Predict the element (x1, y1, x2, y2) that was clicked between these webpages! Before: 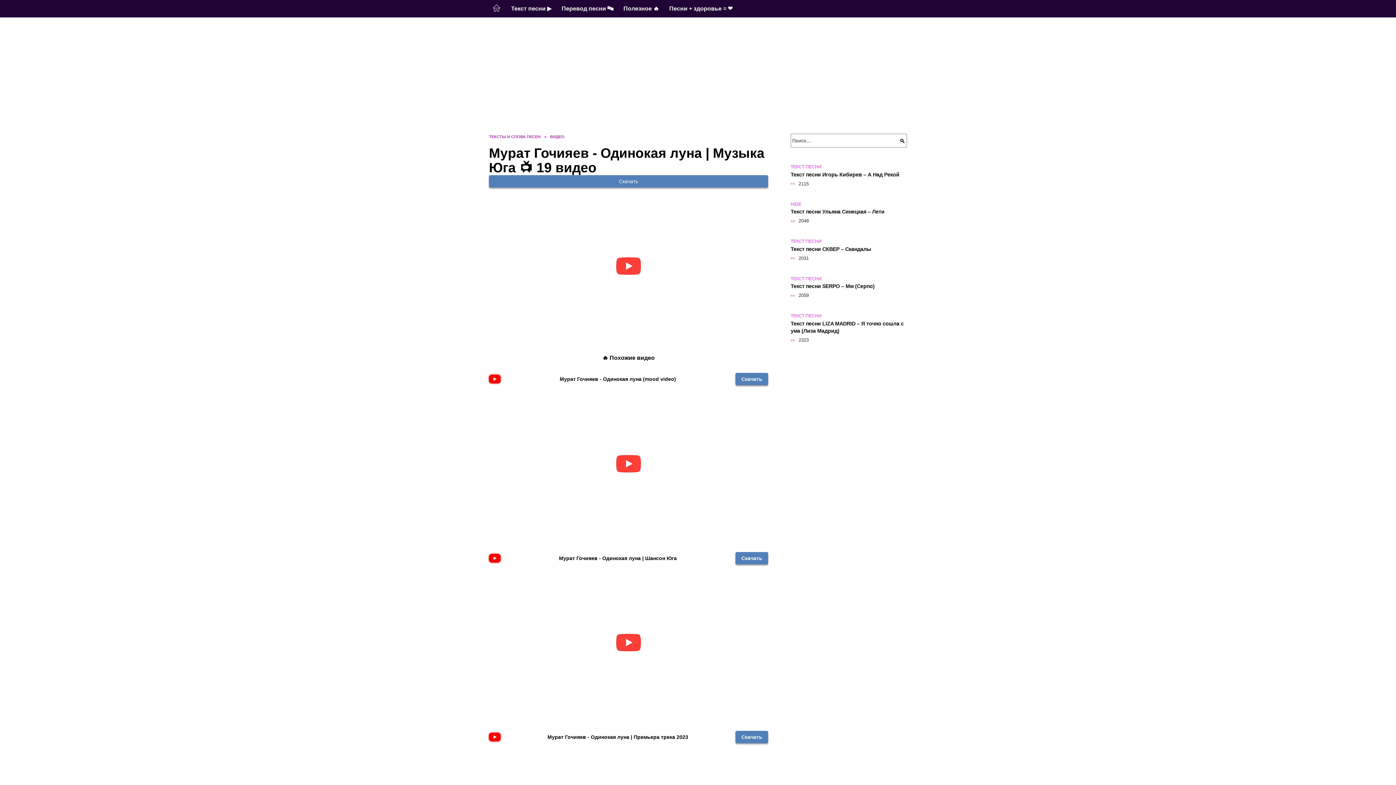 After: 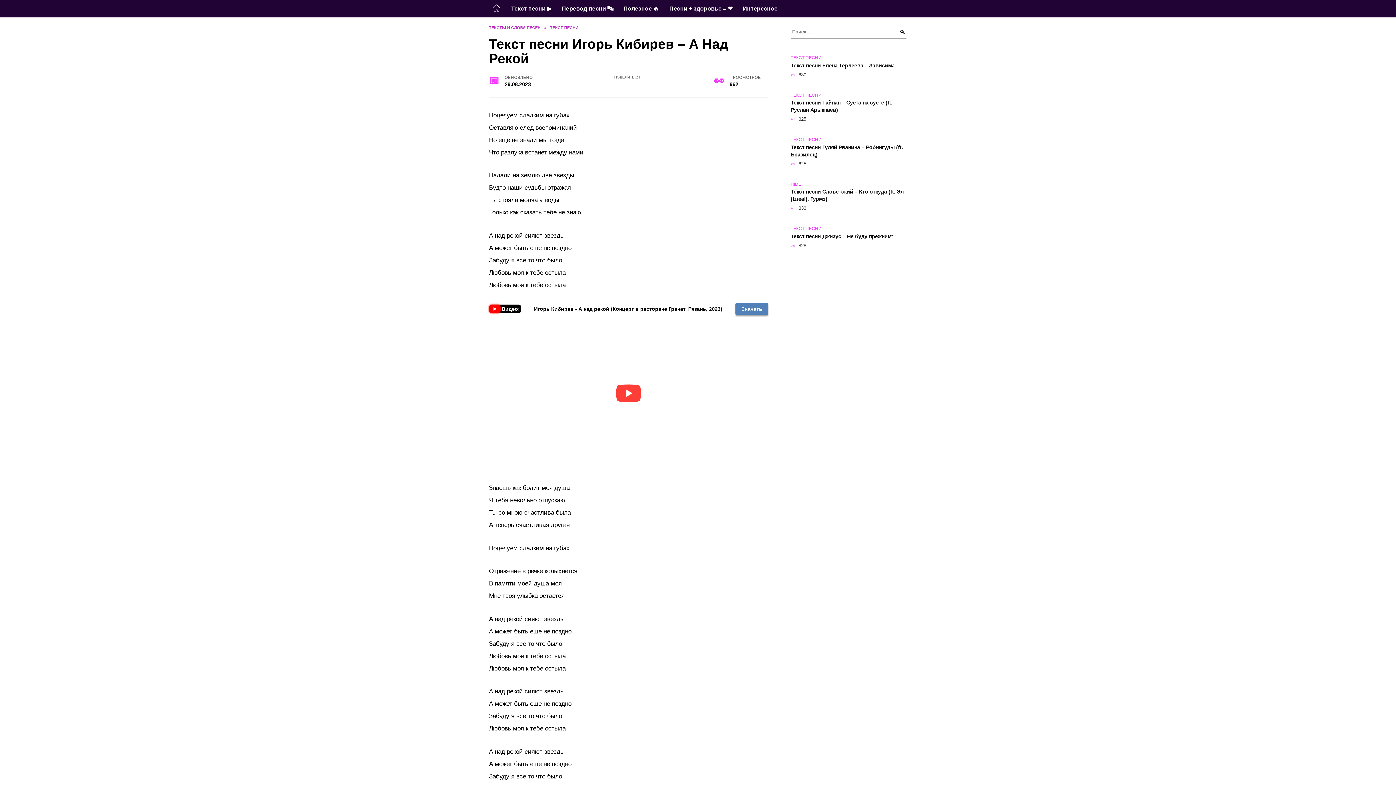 Action: bbox: (790, 171, 899, 177) label: Текст песни Игорь Кибирев – А Над Рекой